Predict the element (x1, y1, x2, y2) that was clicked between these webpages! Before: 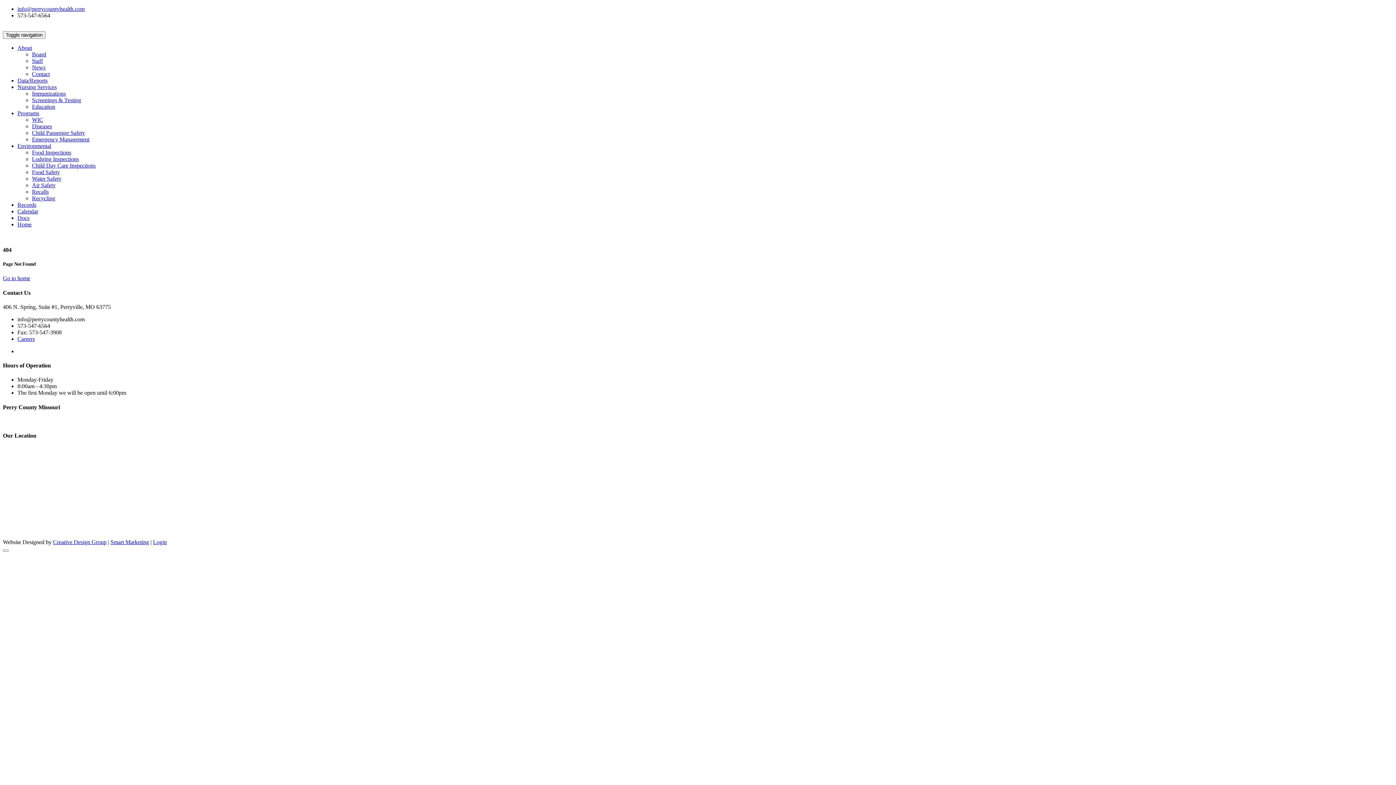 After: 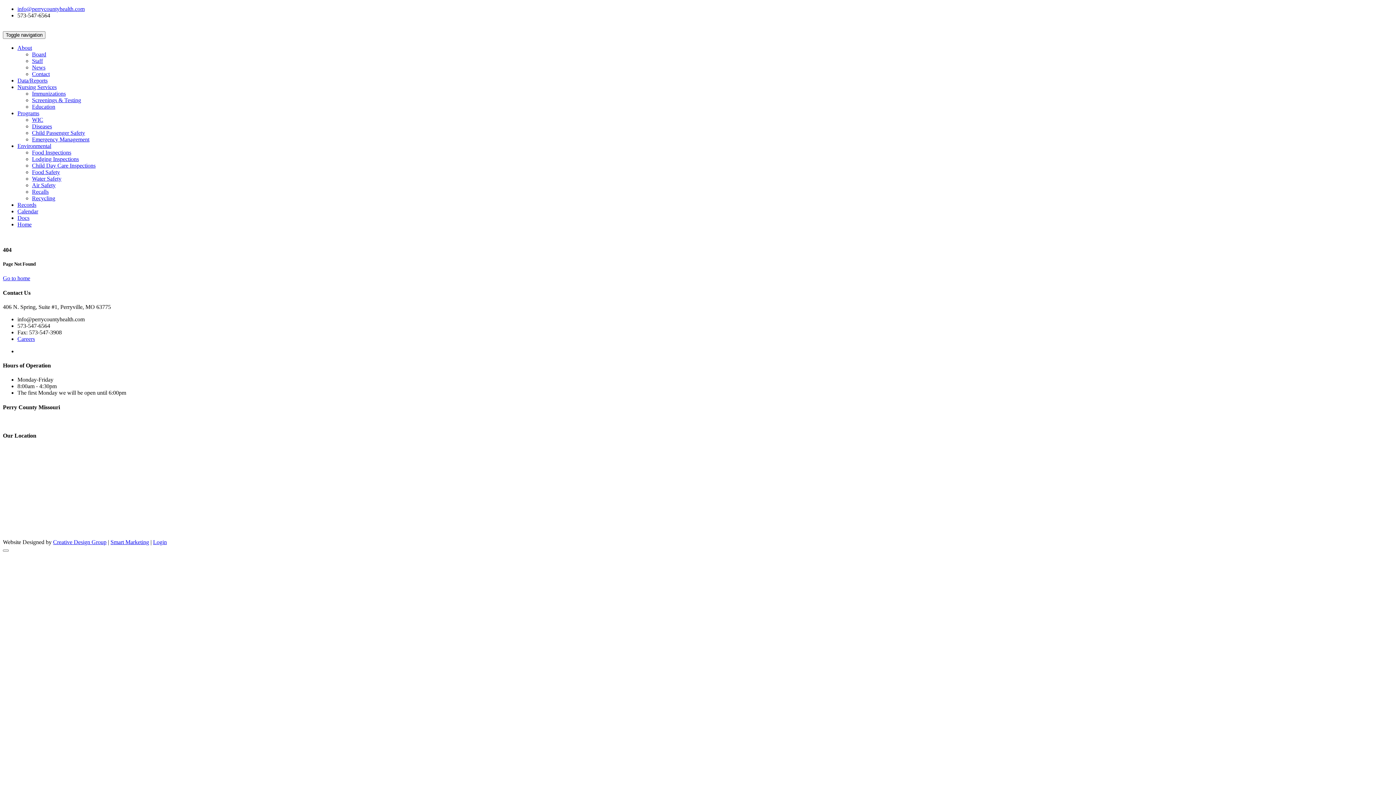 Action: bbox: (17, 5, 84, 12) label: info@perrycountyhealth.com